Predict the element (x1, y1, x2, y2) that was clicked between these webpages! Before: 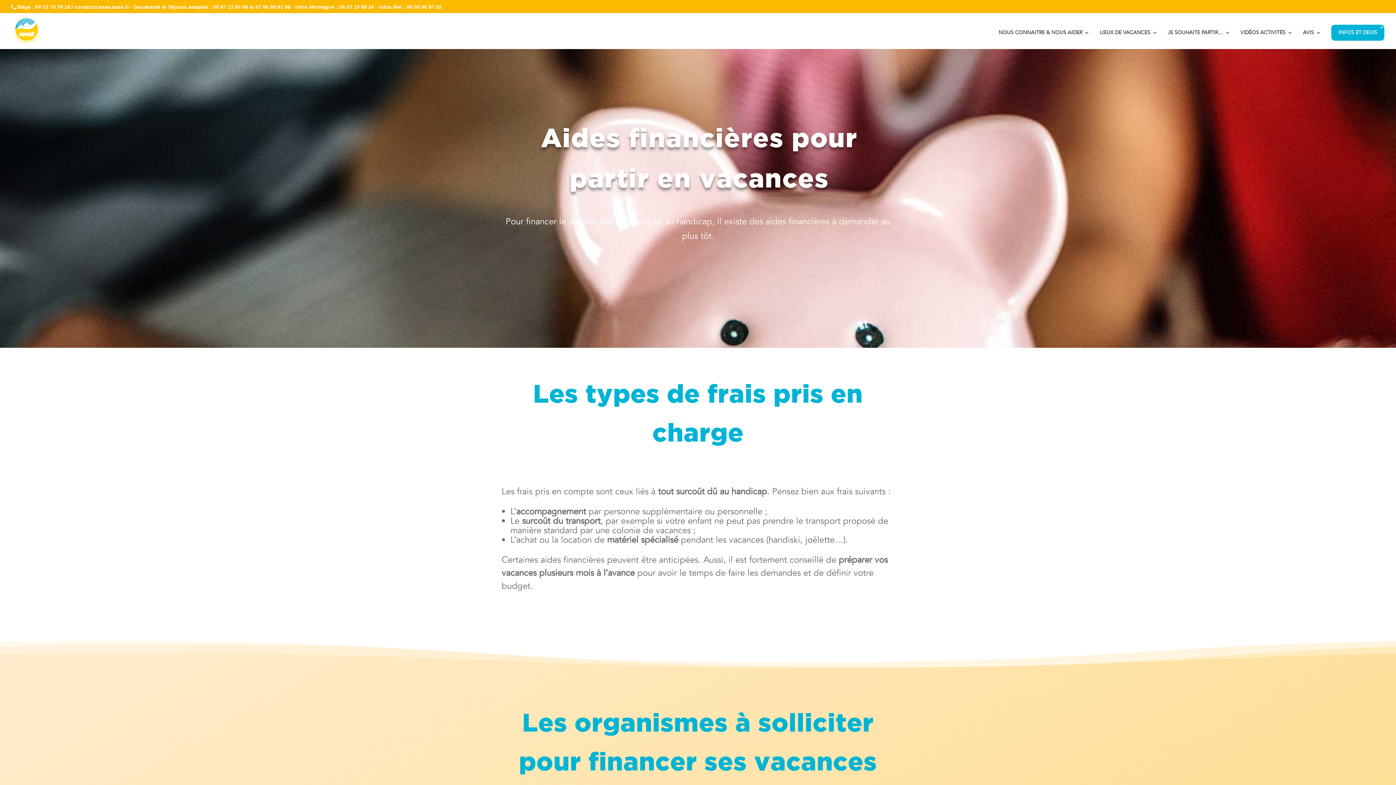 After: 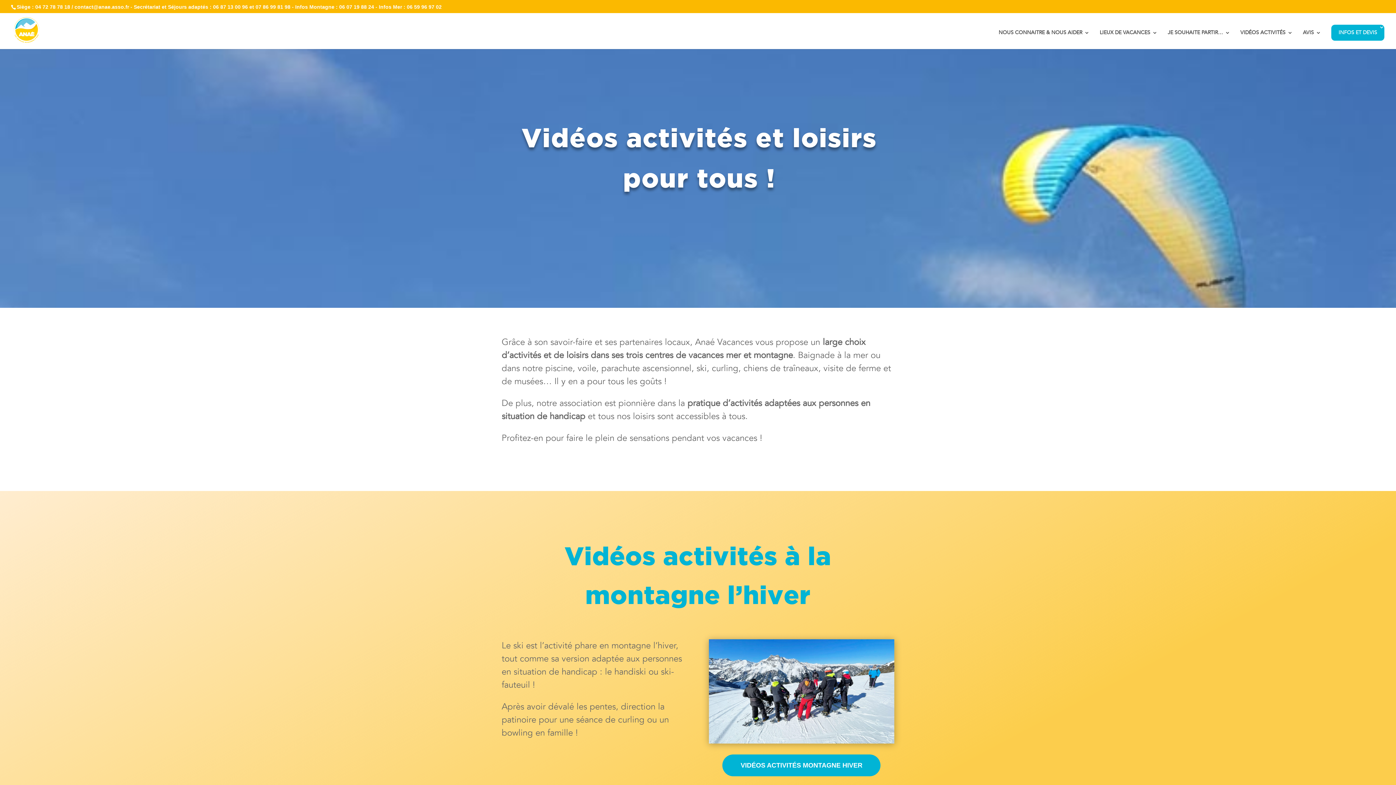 Action: label: VIDÉOS ACTIVITÉS bbox: (1240, 30, 1293, 49)